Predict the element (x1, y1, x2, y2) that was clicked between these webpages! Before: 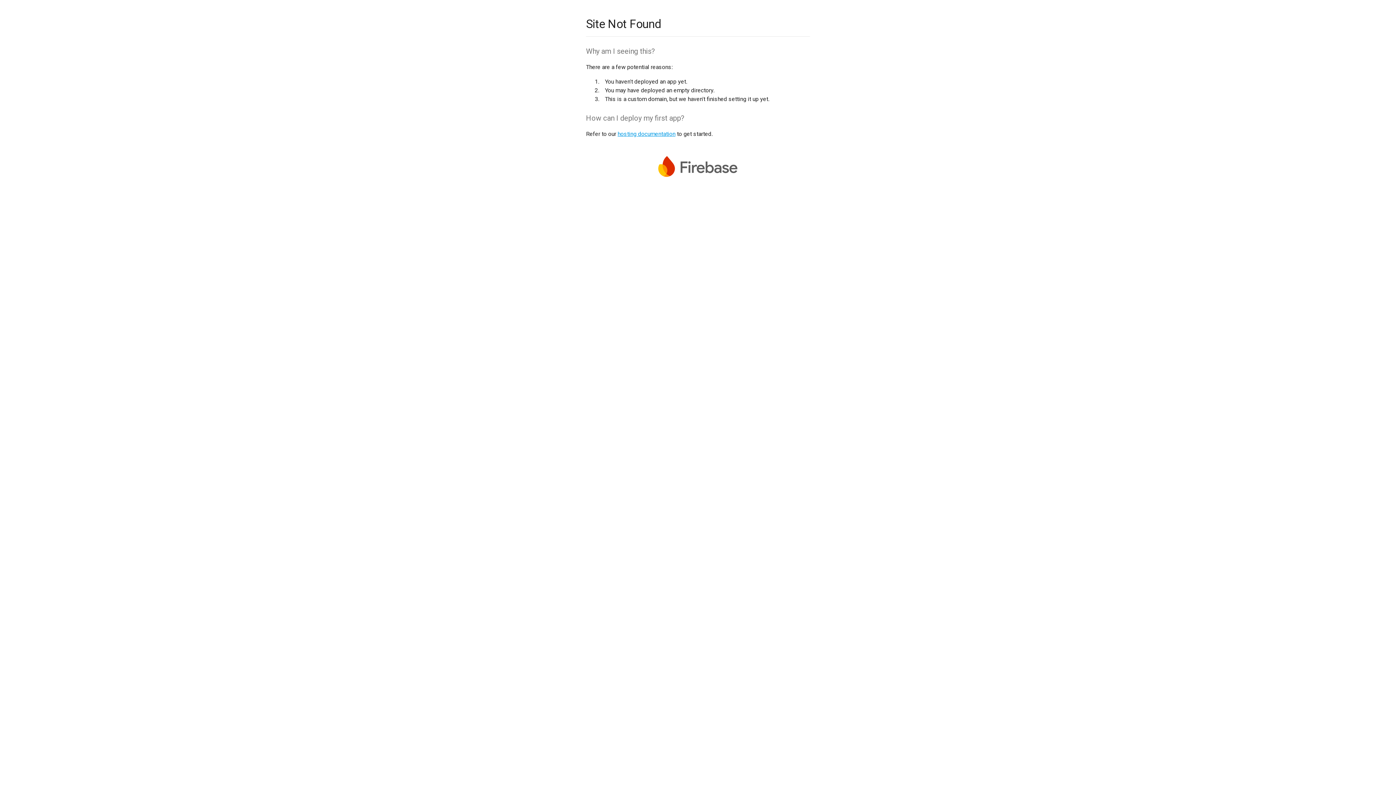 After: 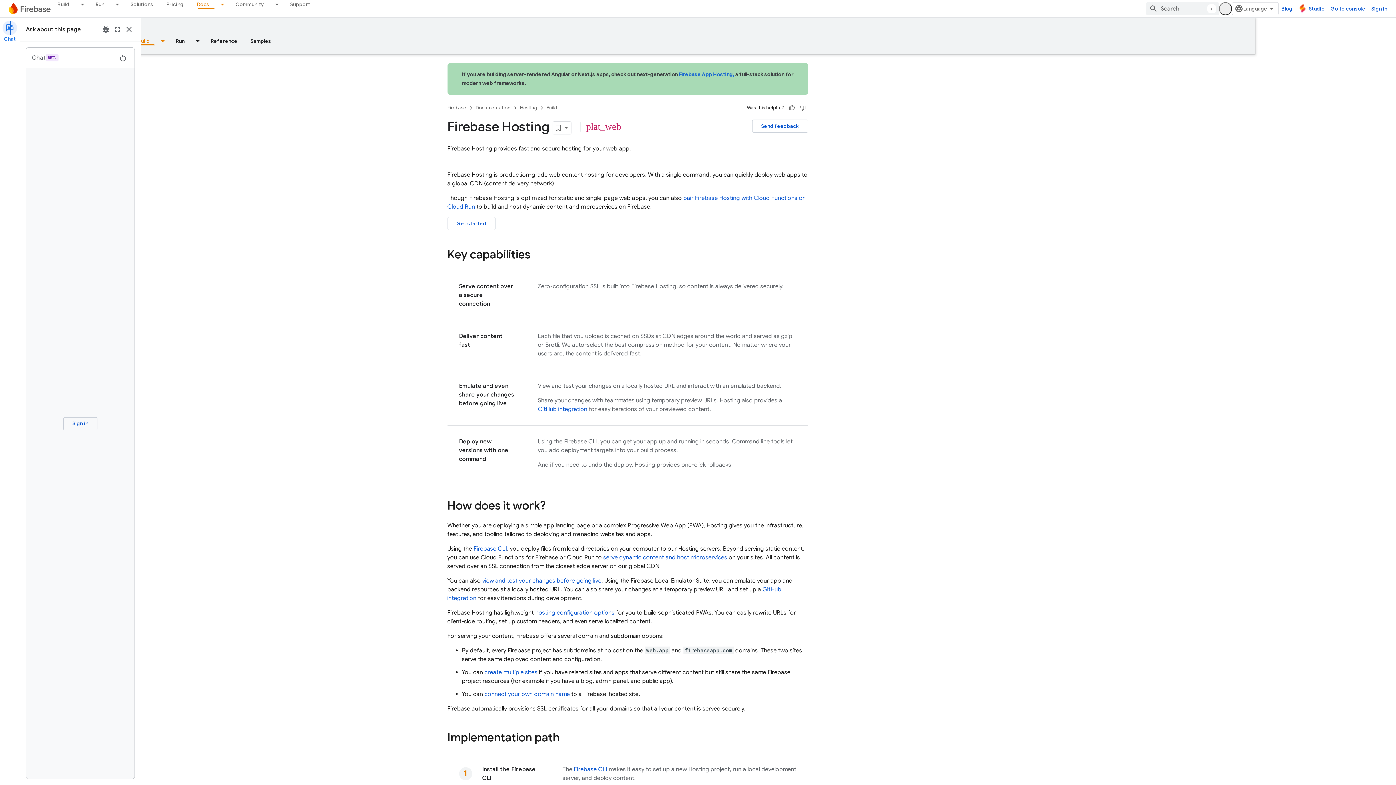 Action: bbox: (617, 130, 675, 137) label: hosting documentation